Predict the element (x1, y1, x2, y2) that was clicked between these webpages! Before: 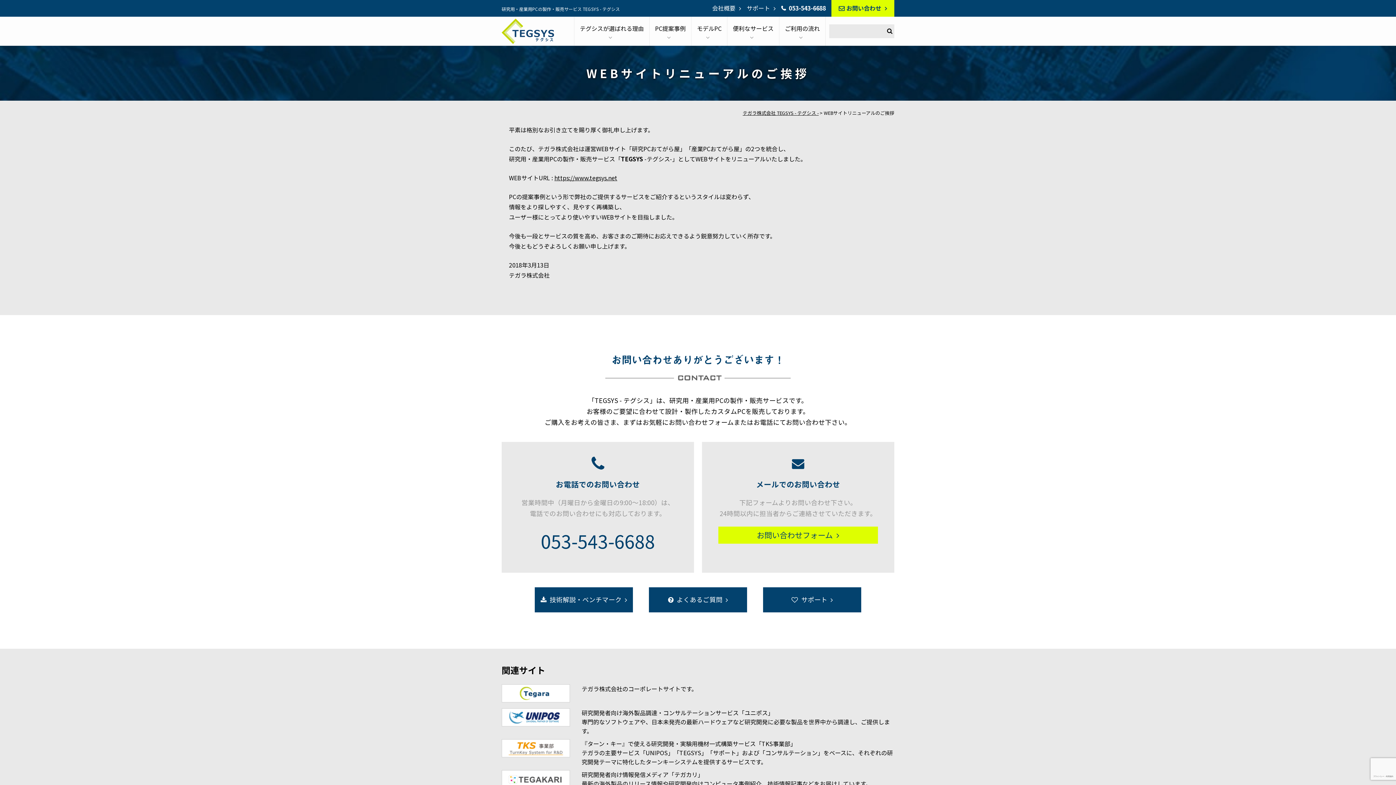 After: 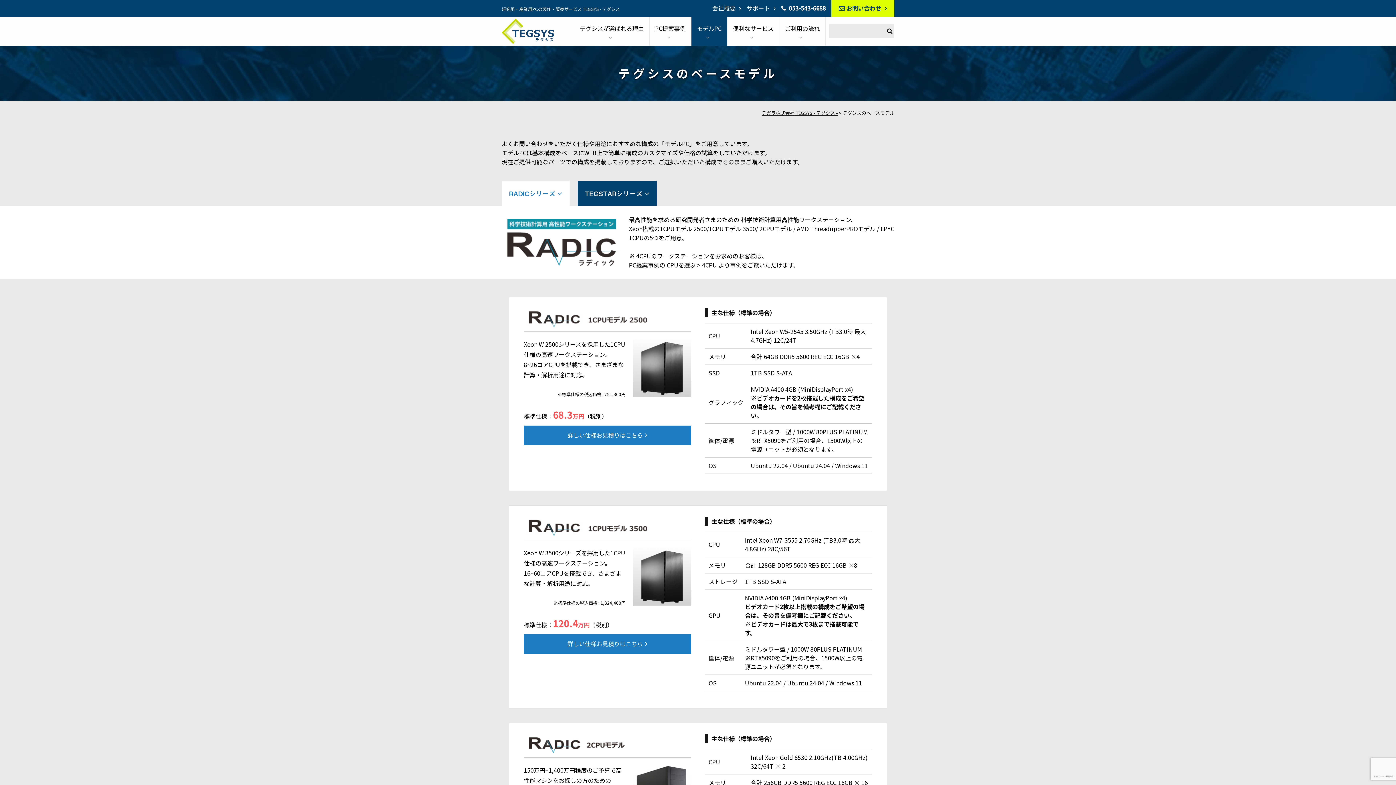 Action: label: モデルPC bbox: (691, 16, 727, 45)